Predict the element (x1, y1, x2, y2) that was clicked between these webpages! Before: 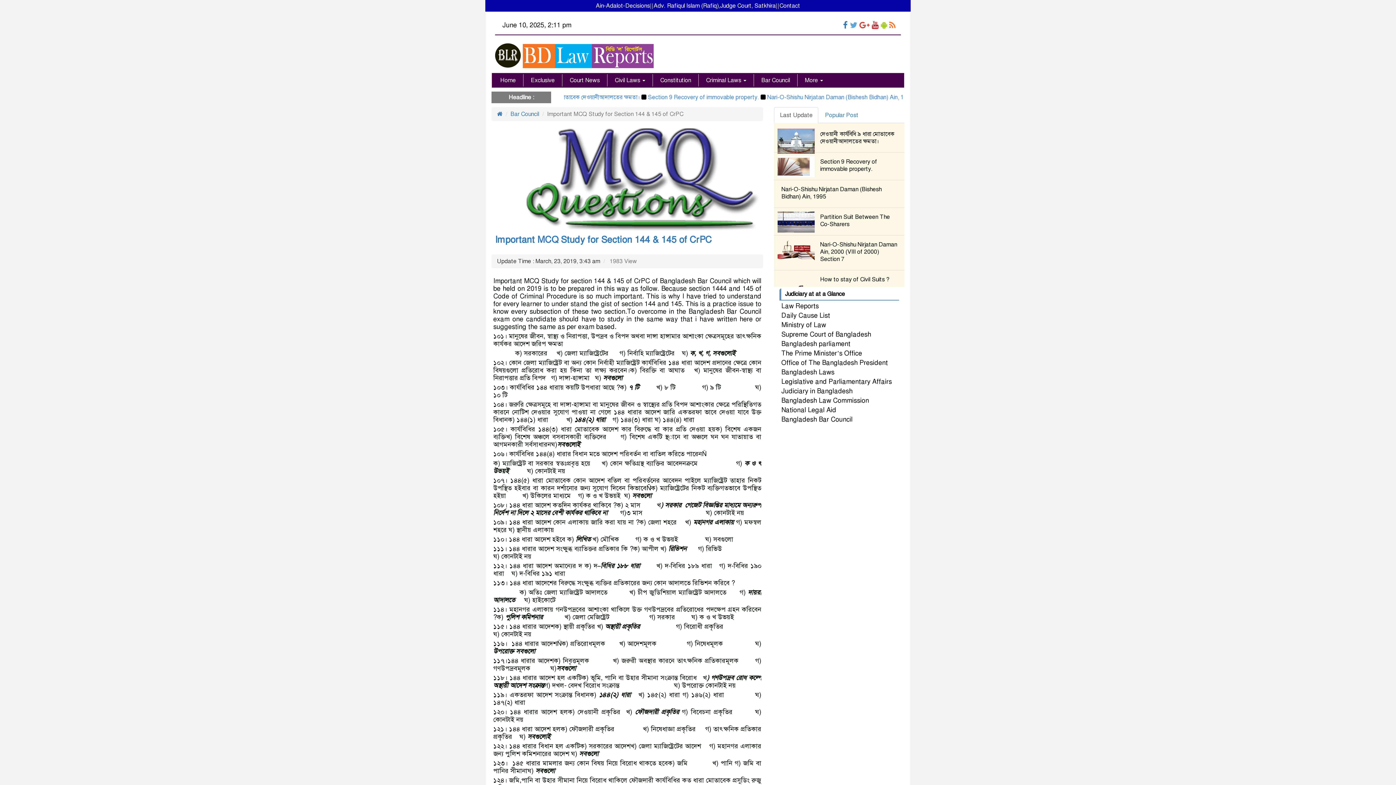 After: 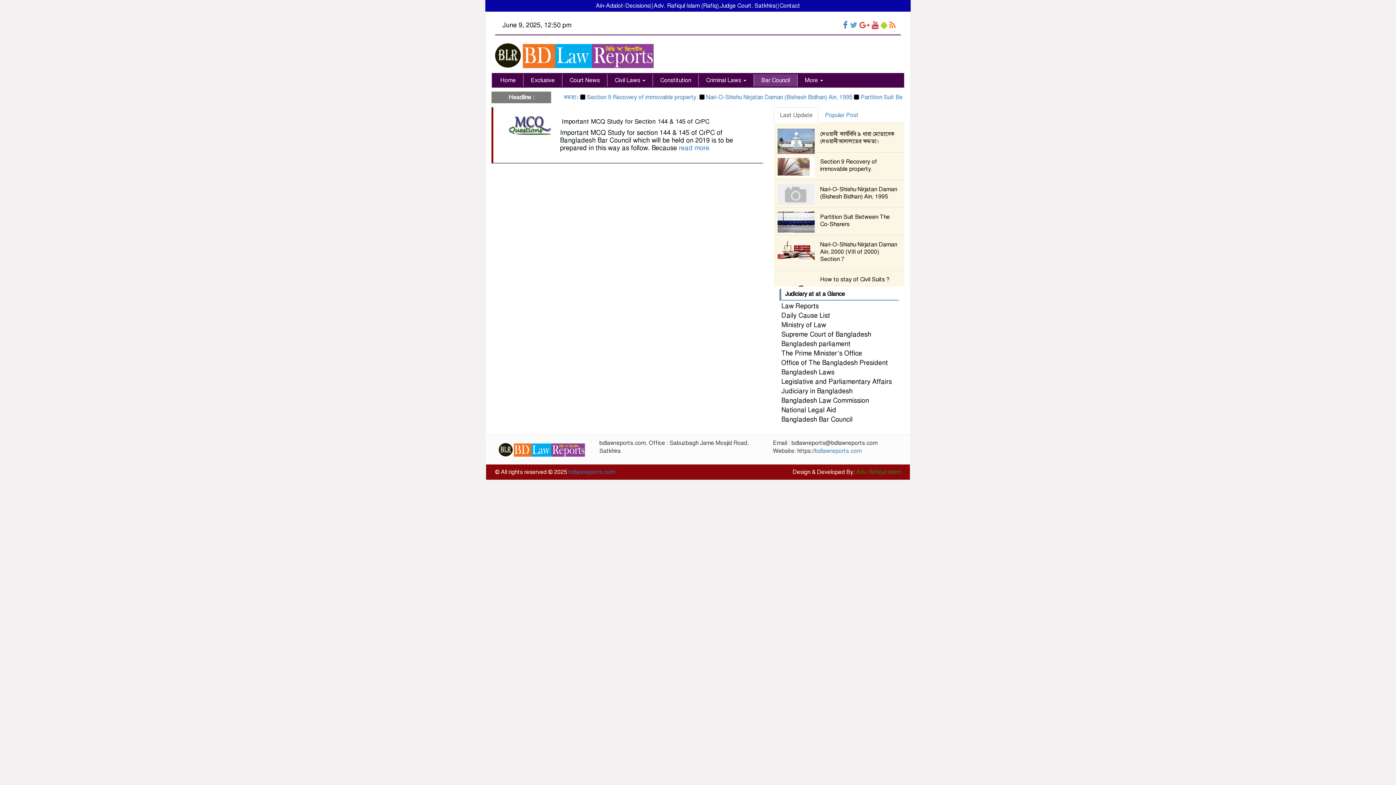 Action: bbox: (754, 74, 797, 86) label: Bar Council